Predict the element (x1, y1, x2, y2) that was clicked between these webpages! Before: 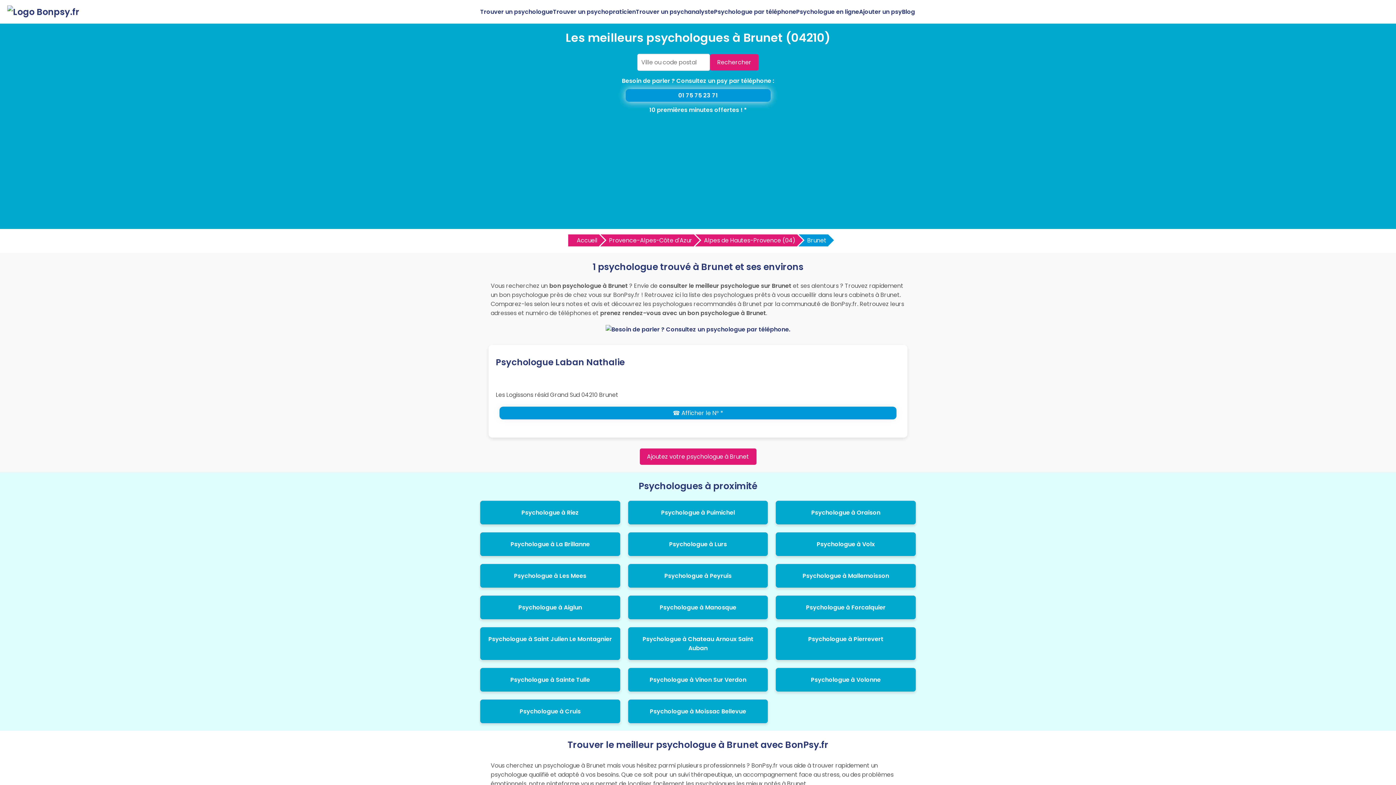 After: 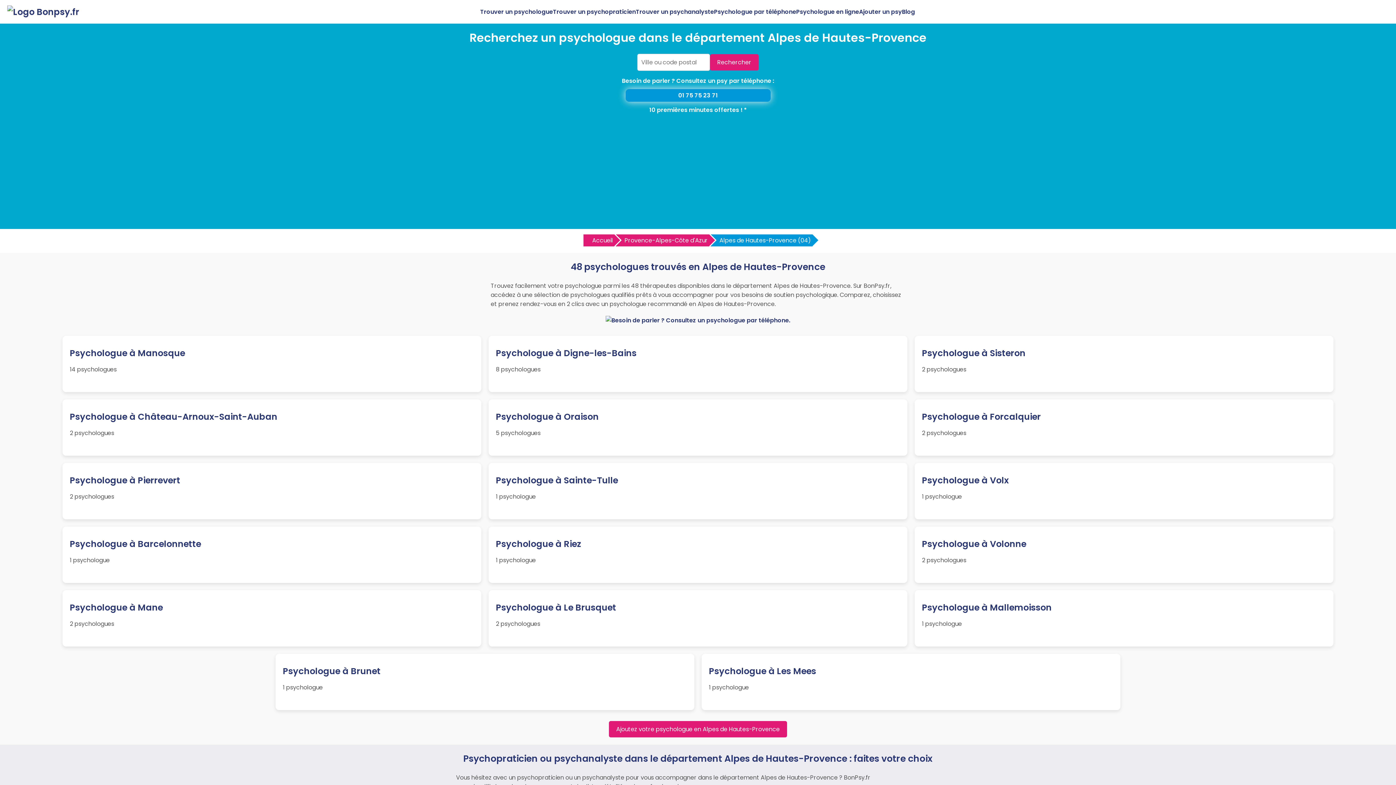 Action: bbox: (695, 234, 797, 246) label: Alpes de Hautes-Provence (04)